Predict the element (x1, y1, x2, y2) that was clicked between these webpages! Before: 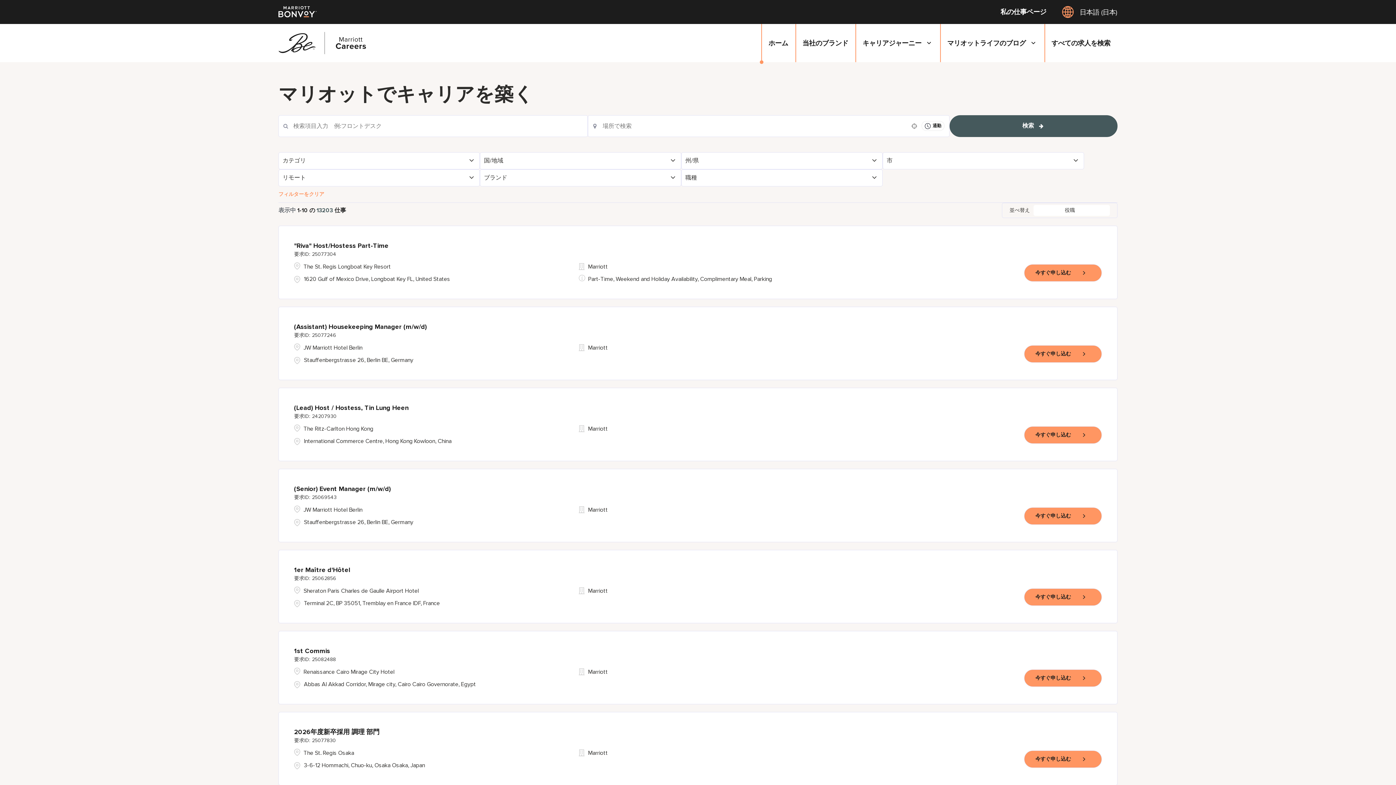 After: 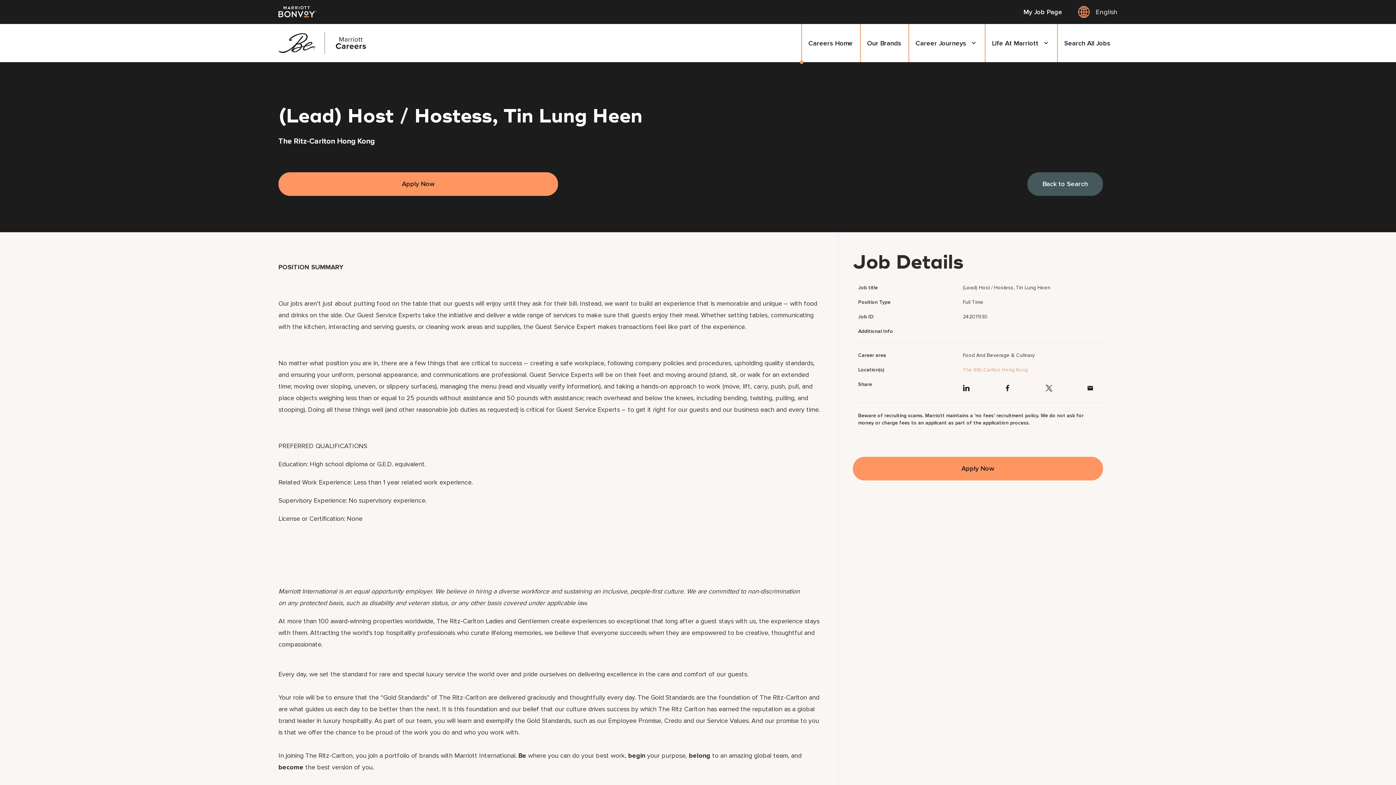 Action: bbox: (294, 403, 408, 420) label: (Lead) Host / Hostess, Tin Lung Heen
24207930